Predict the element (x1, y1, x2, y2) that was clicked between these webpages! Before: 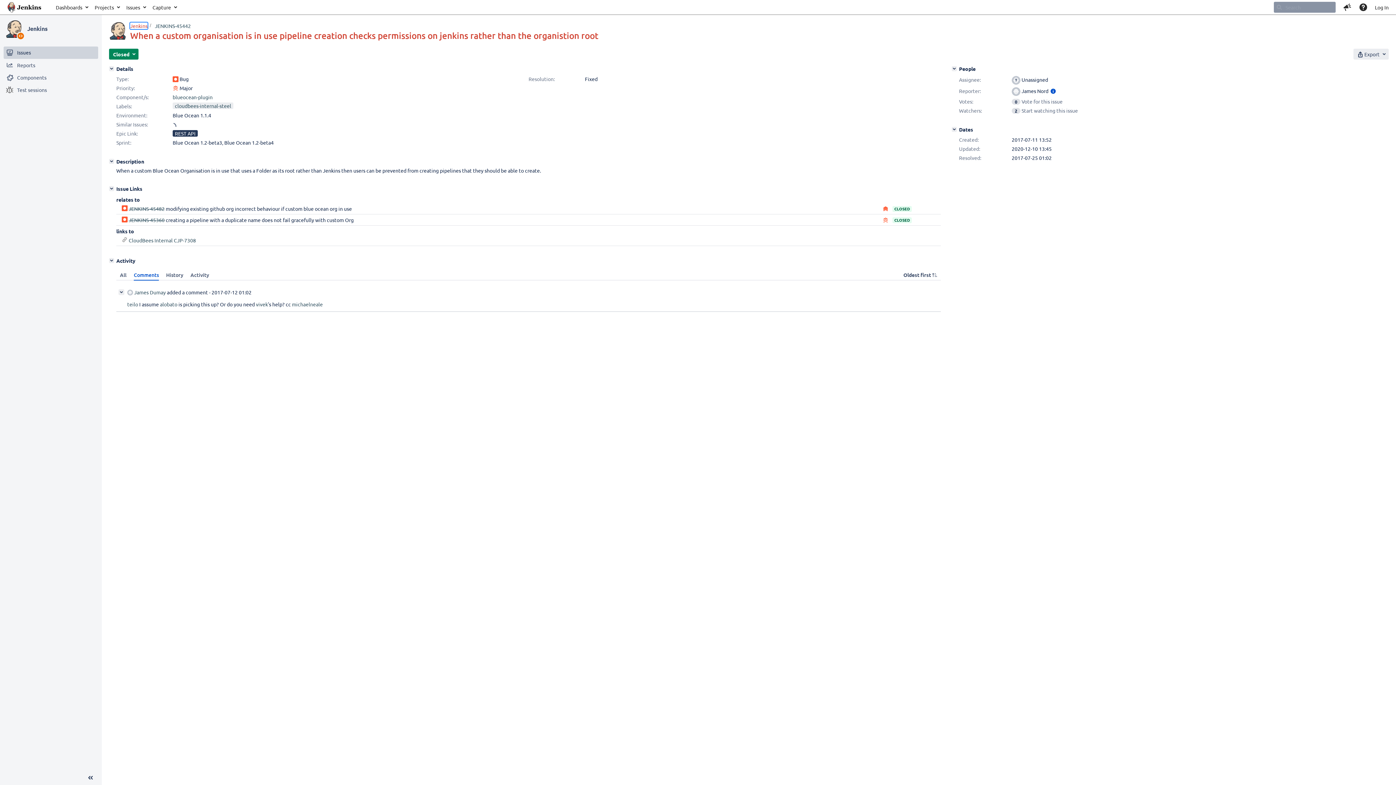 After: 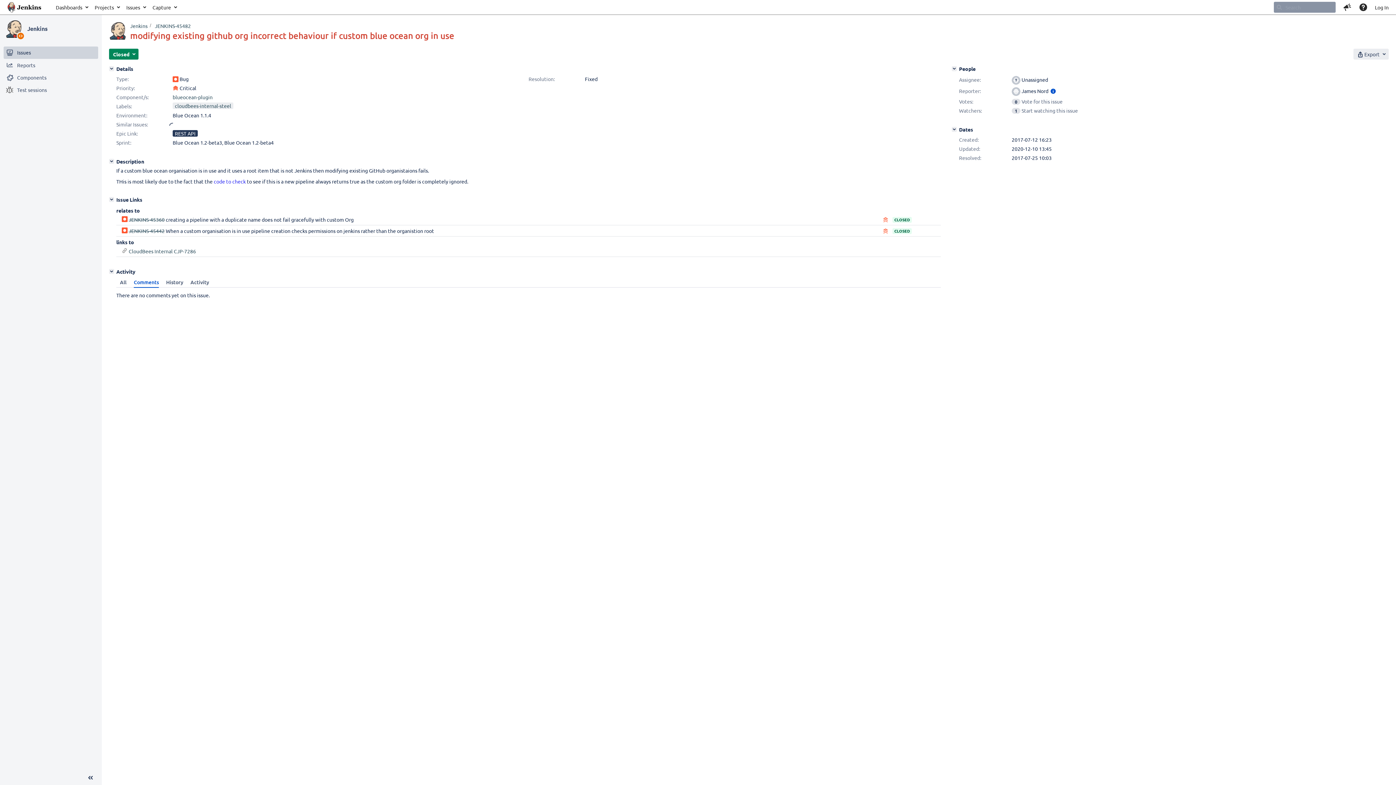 Action: label: JENKINS-45482 bbox: (128, 205, 164, 212)